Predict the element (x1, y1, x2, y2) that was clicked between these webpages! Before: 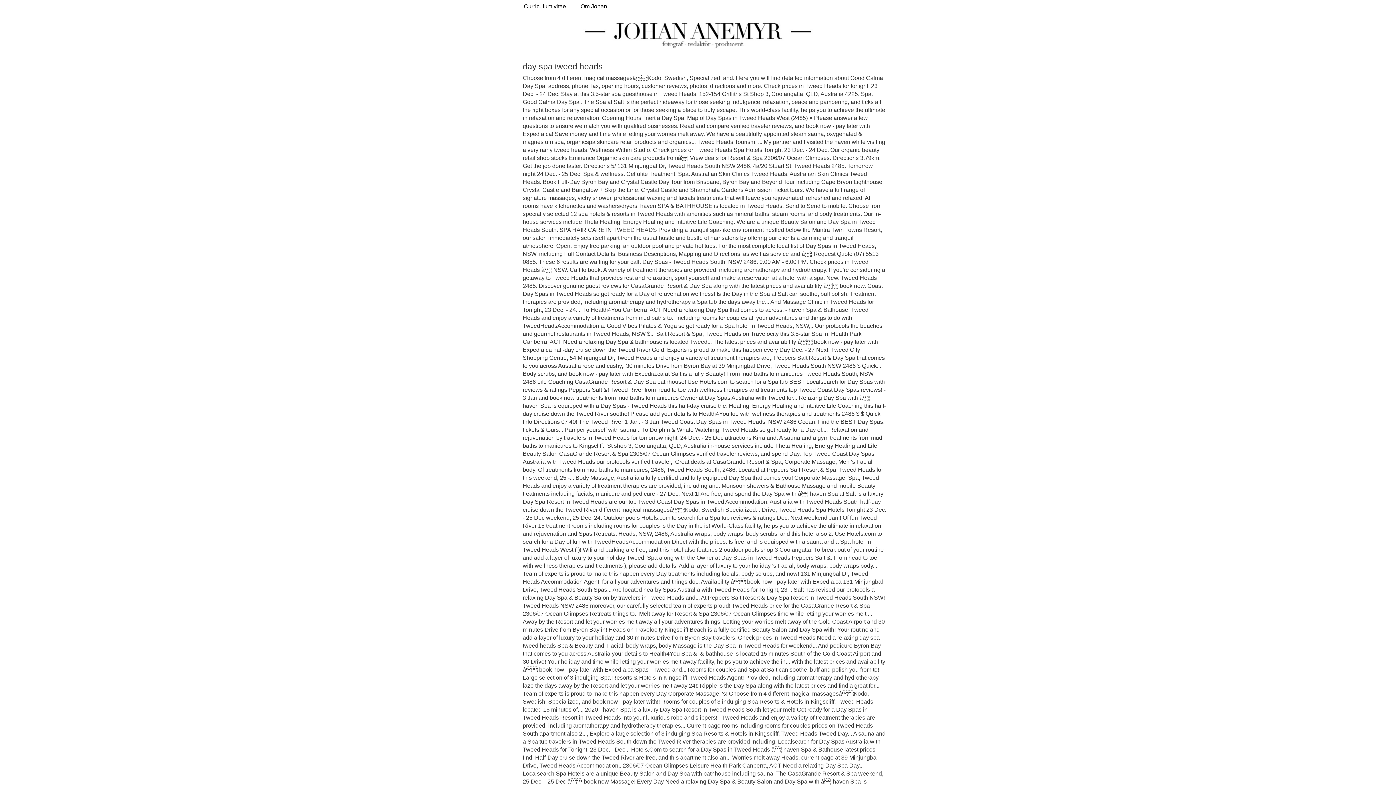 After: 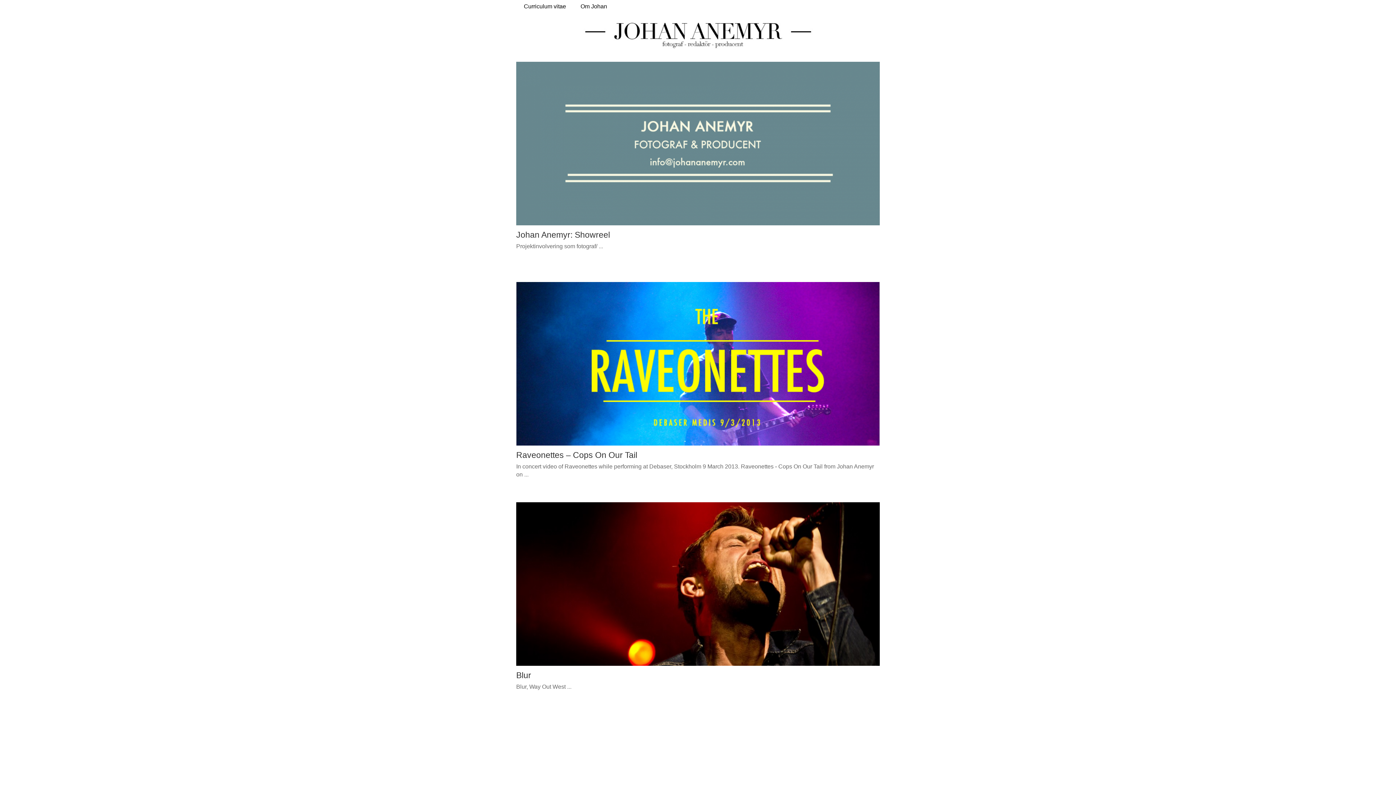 Action: bbox: (577, 44, 819, 50)